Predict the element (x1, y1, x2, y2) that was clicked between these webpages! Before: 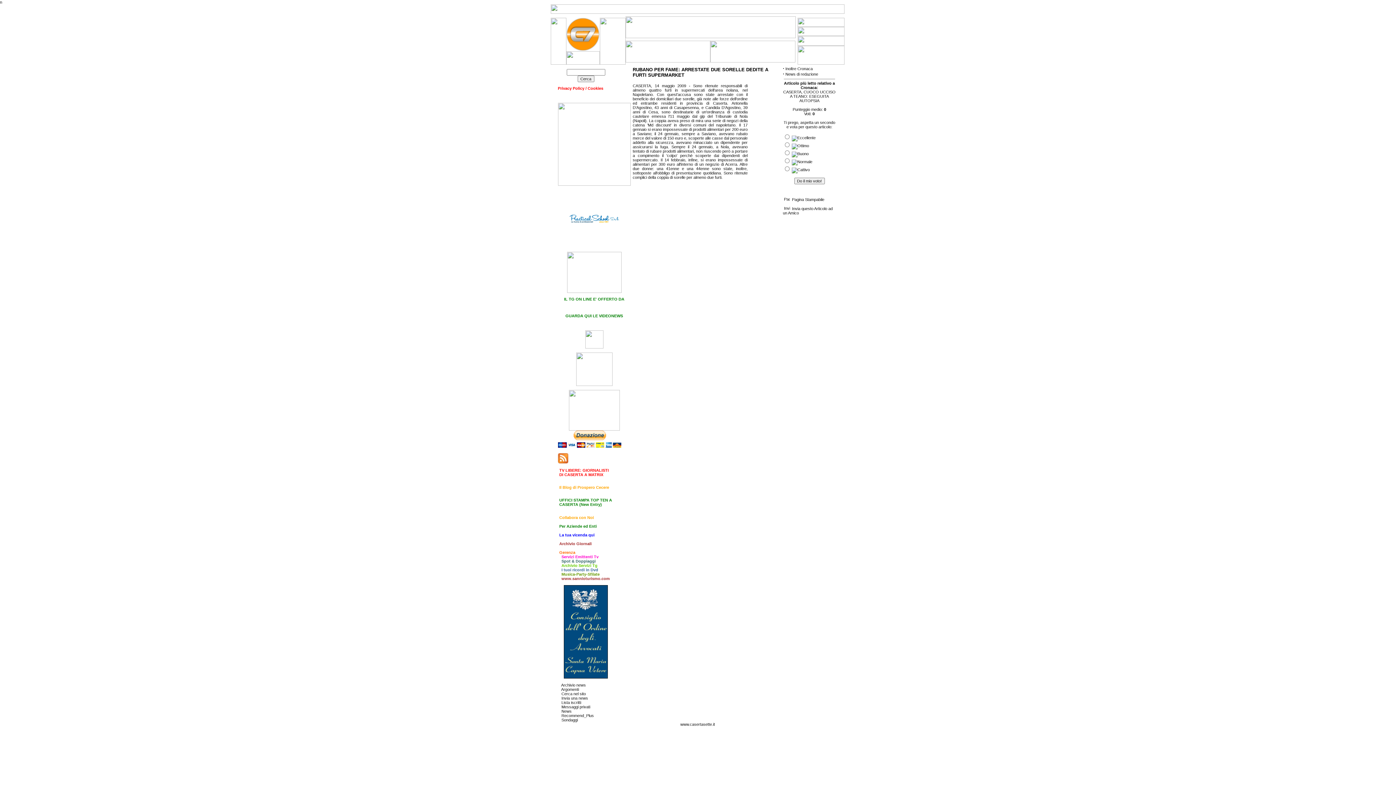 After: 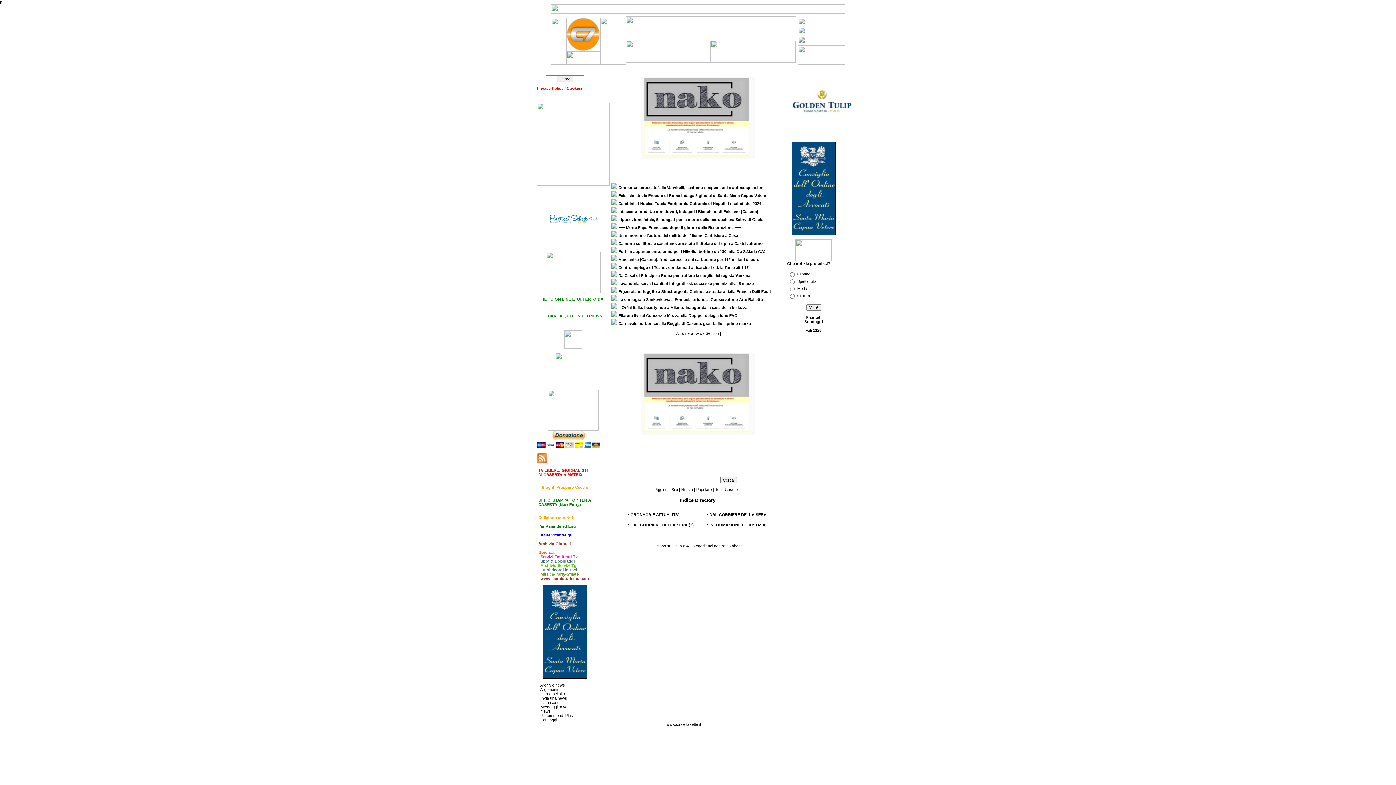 Action: label: www.casertasette.it bbox: (680, 722, 715, 726)